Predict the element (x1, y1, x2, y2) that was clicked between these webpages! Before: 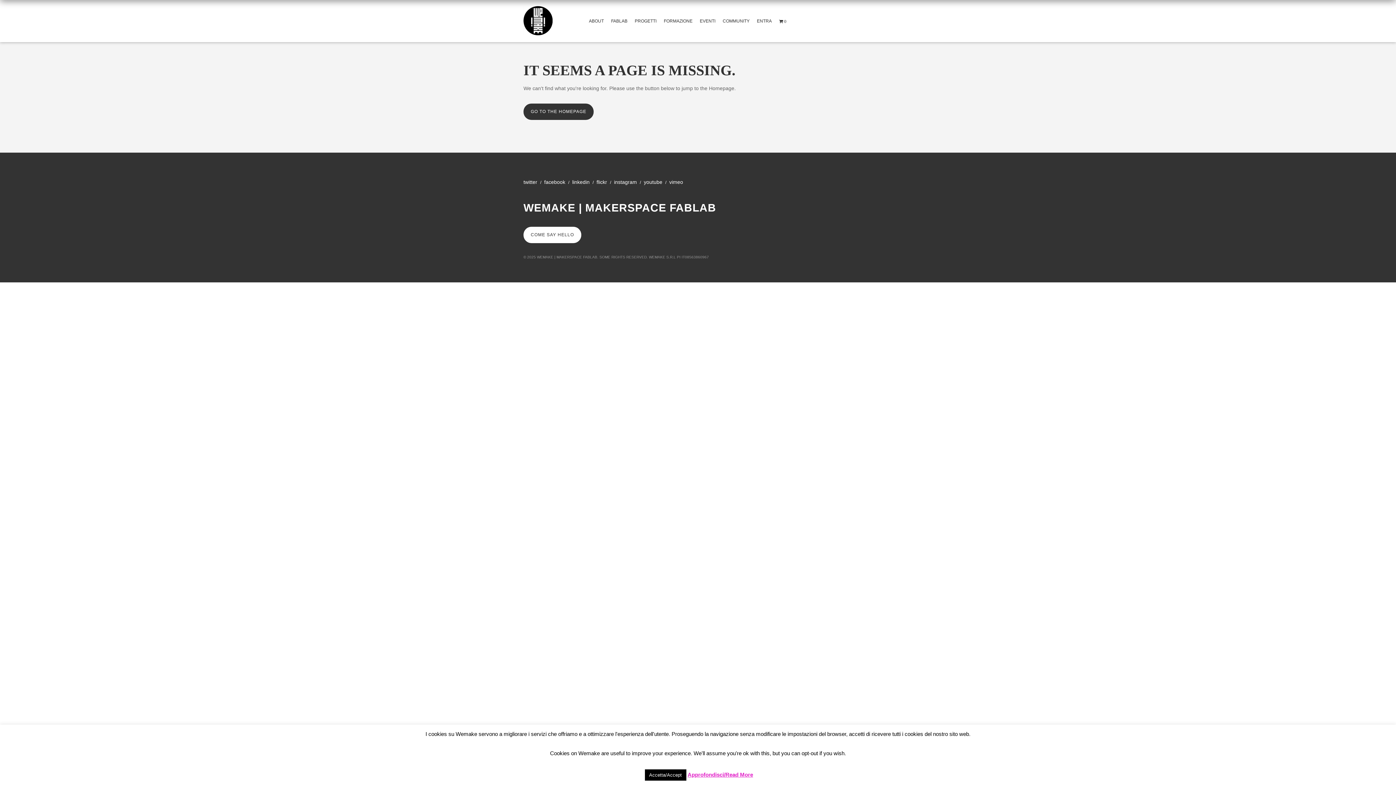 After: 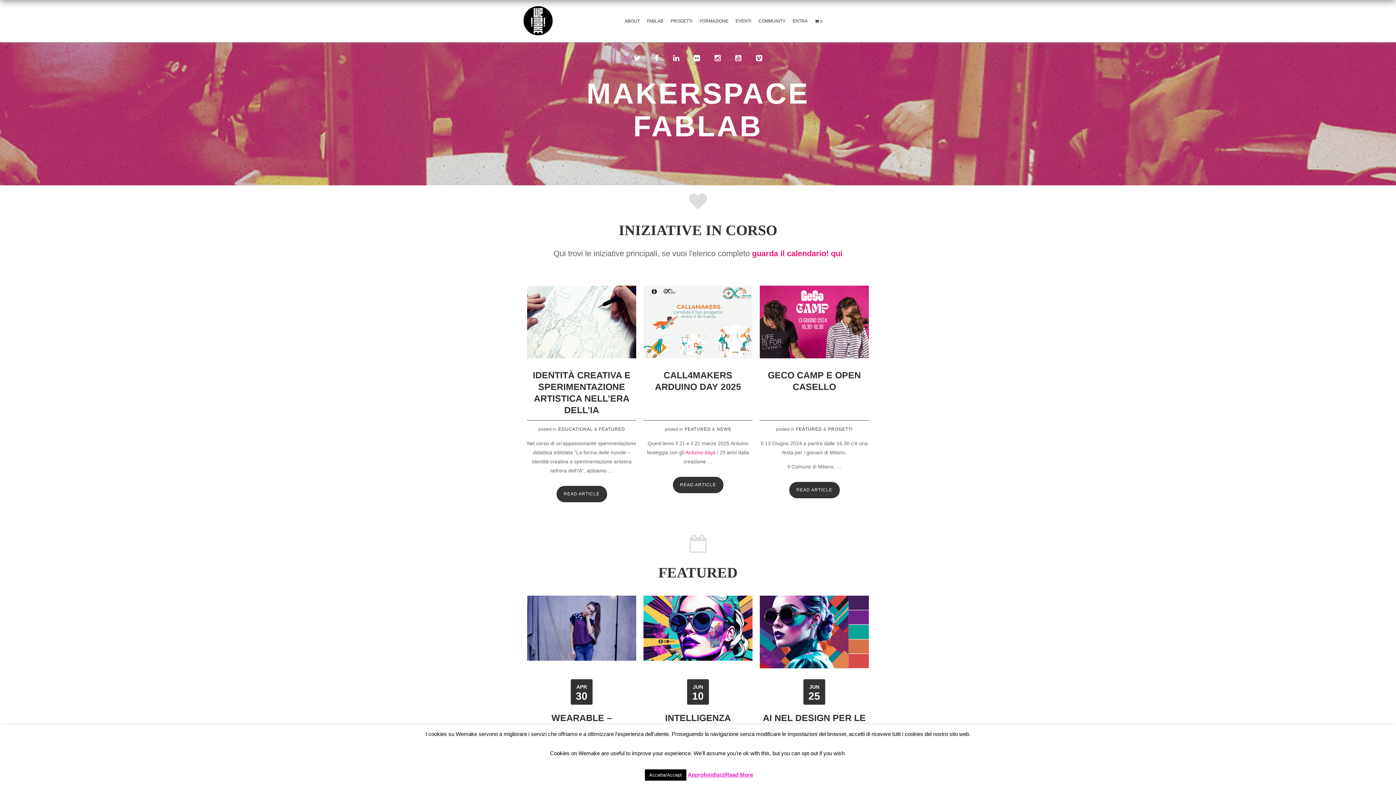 Action: label: WEMAKE | MAKERSPACE FABLAB bbox: (523, 201, 716, 213)